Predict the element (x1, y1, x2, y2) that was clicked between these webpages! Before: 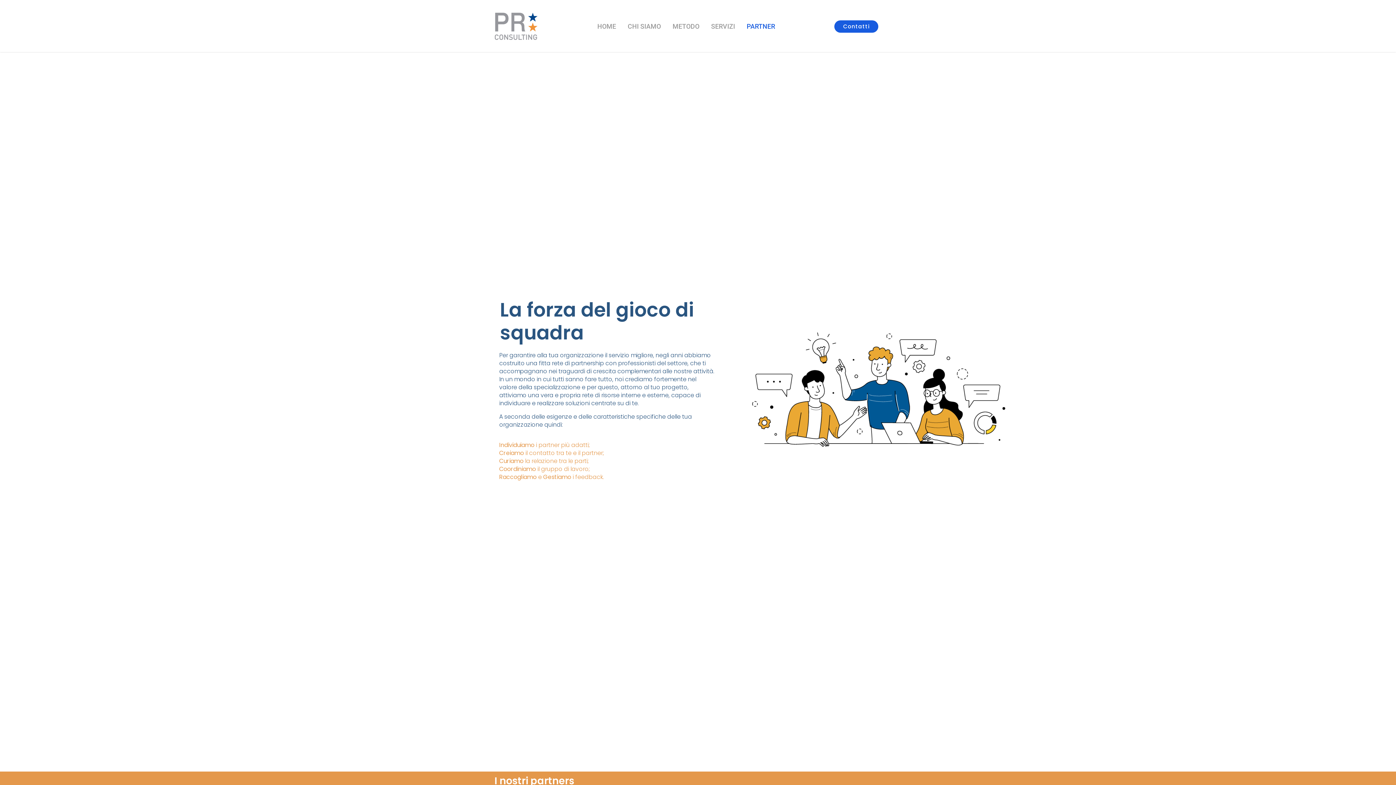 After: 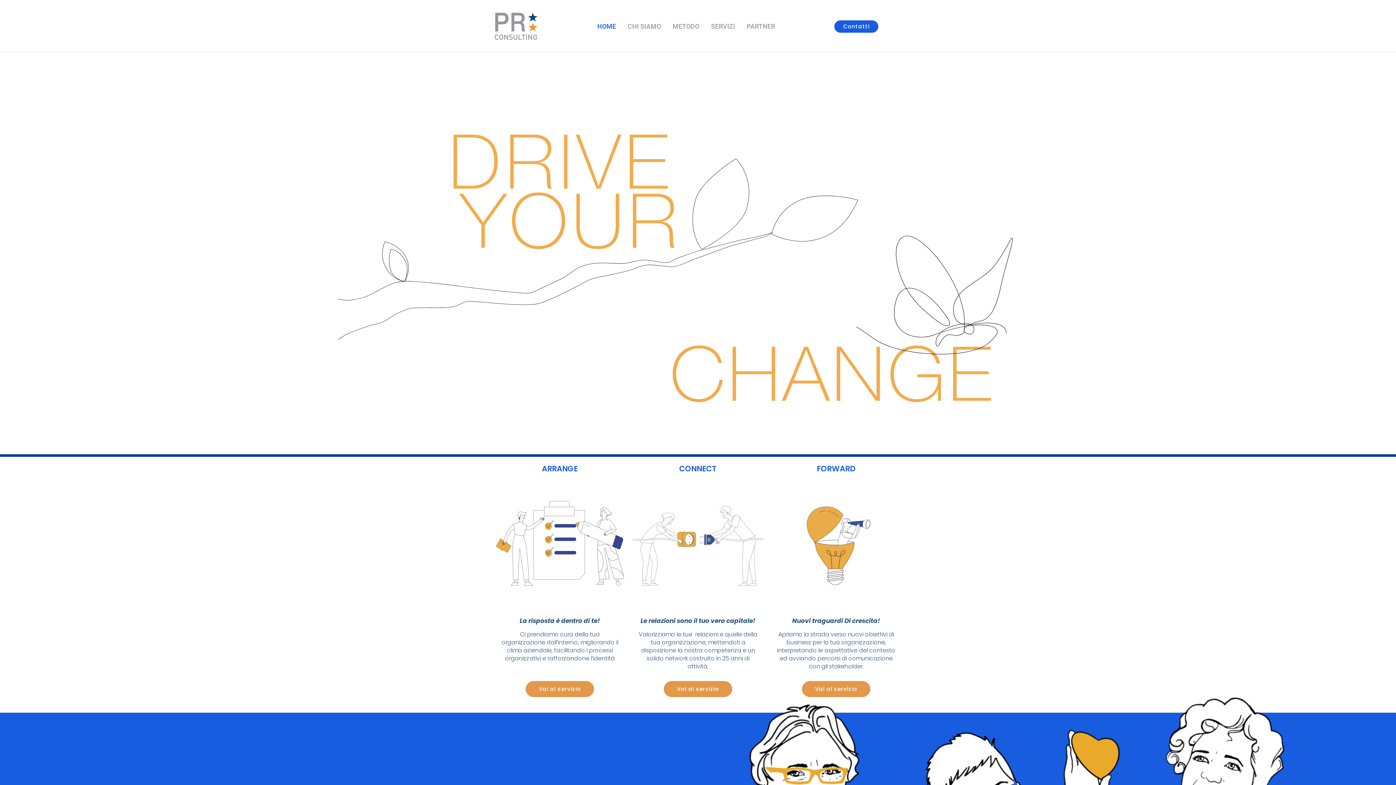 Action: bbox: (494, 4, 538, 48)